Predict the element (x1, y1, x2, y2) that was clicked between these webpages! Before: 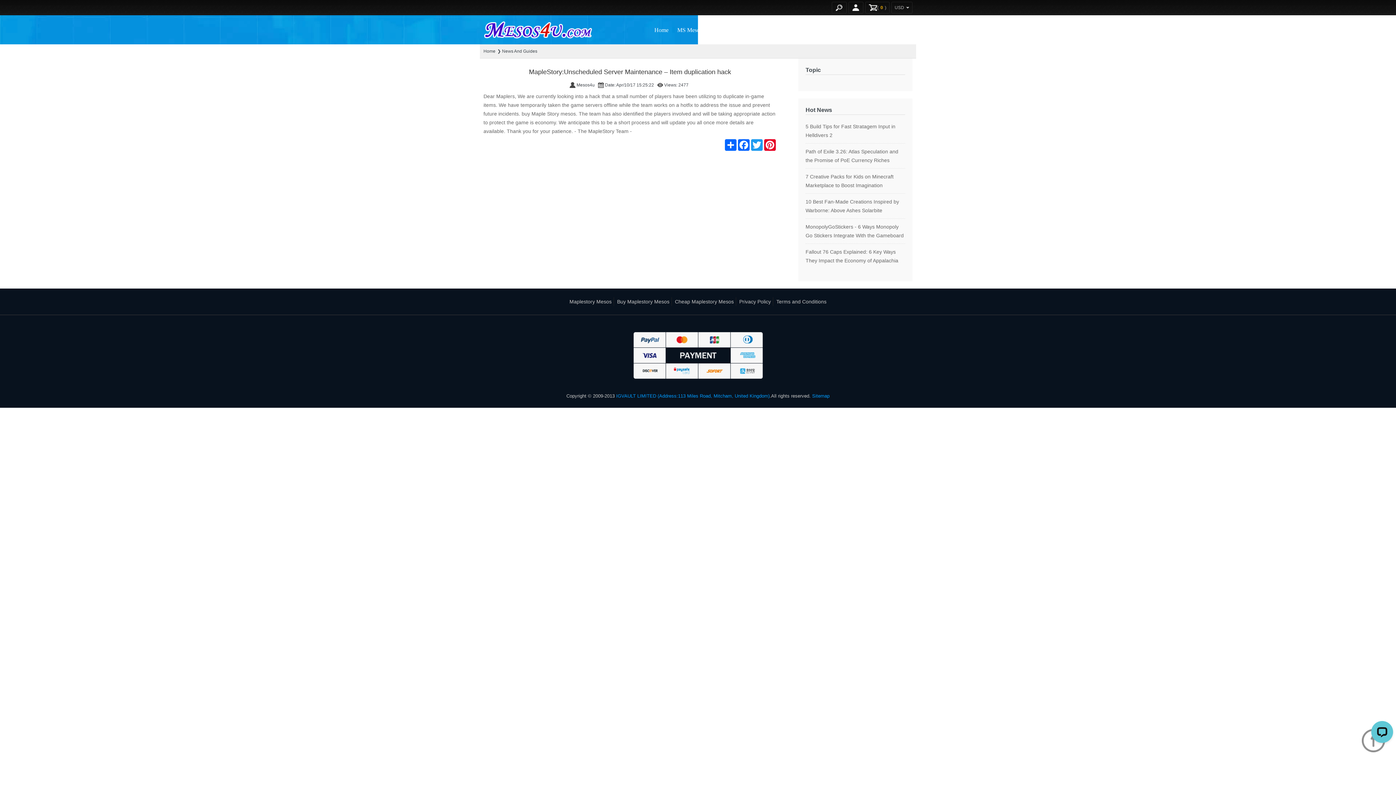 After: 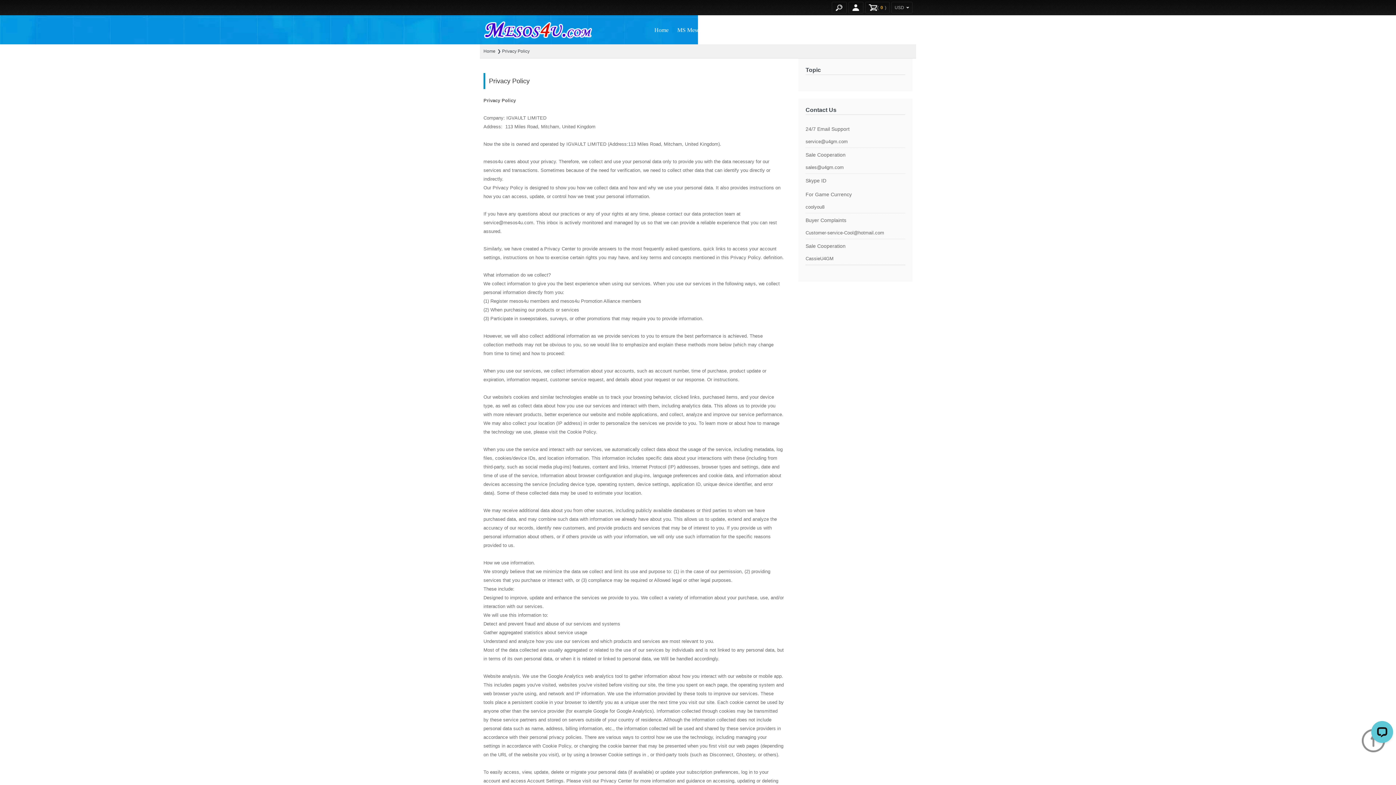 Action: label: Privacy Policy bbox: (739, 298, 772, 304)